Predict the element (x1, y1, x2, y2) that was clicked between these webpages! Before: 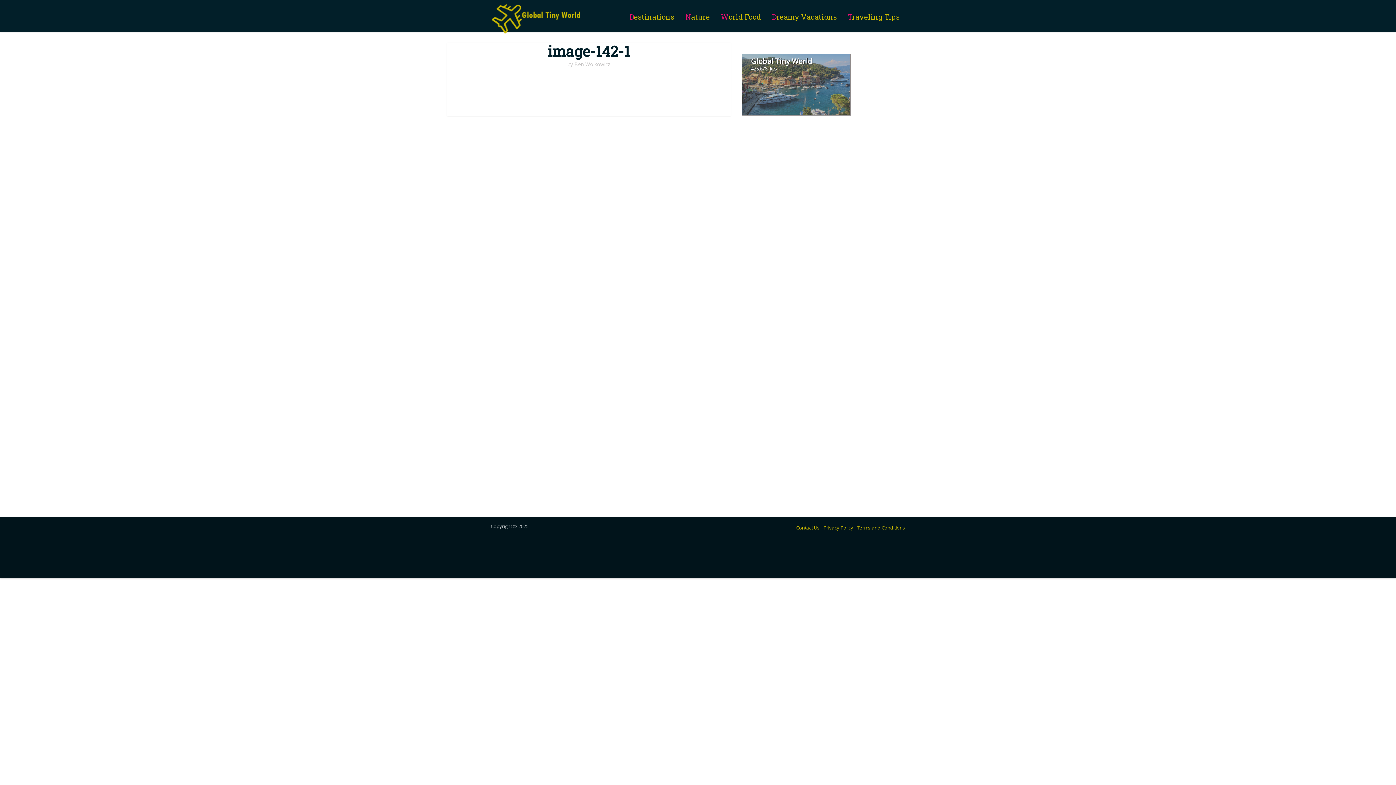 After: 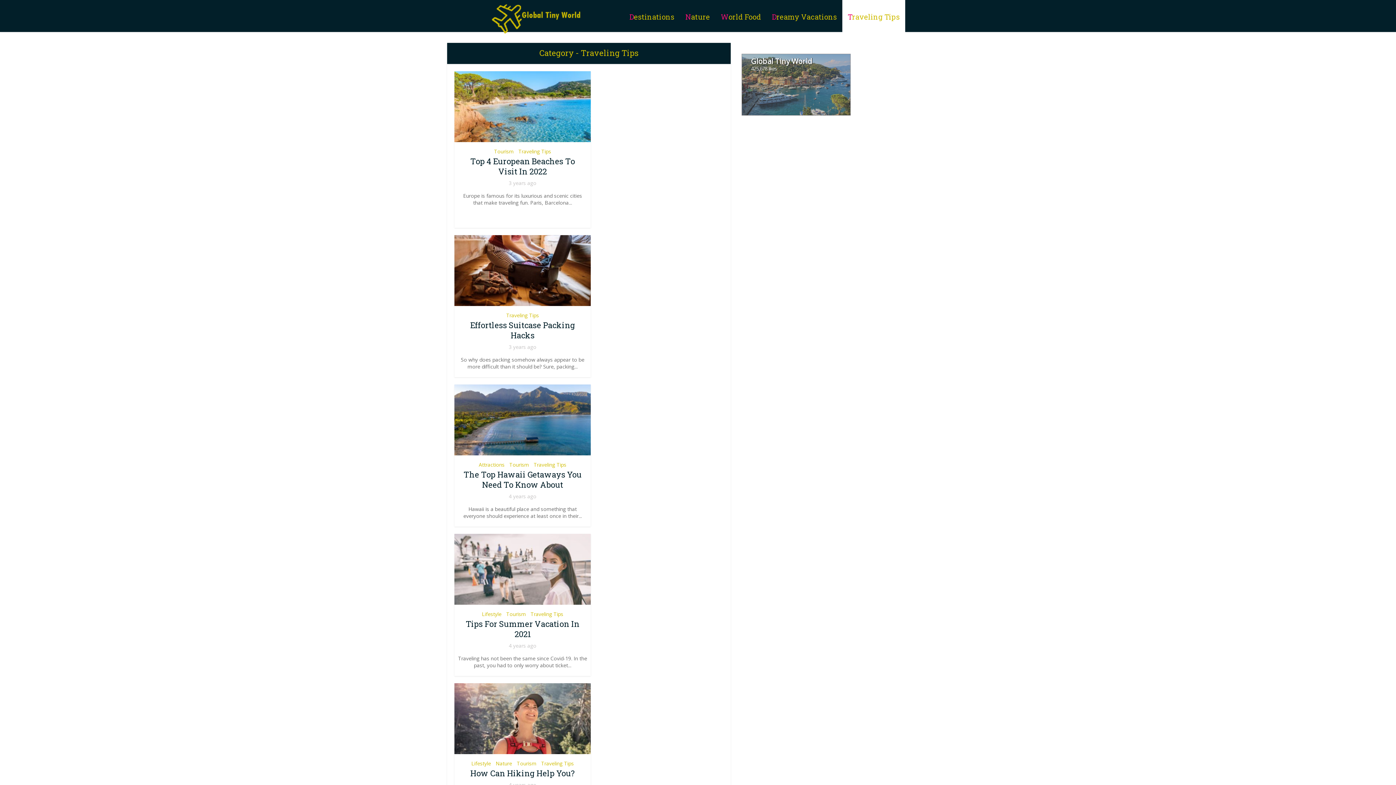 Action: bbox: (842, 0, 905, 33) label: Traveling Tips